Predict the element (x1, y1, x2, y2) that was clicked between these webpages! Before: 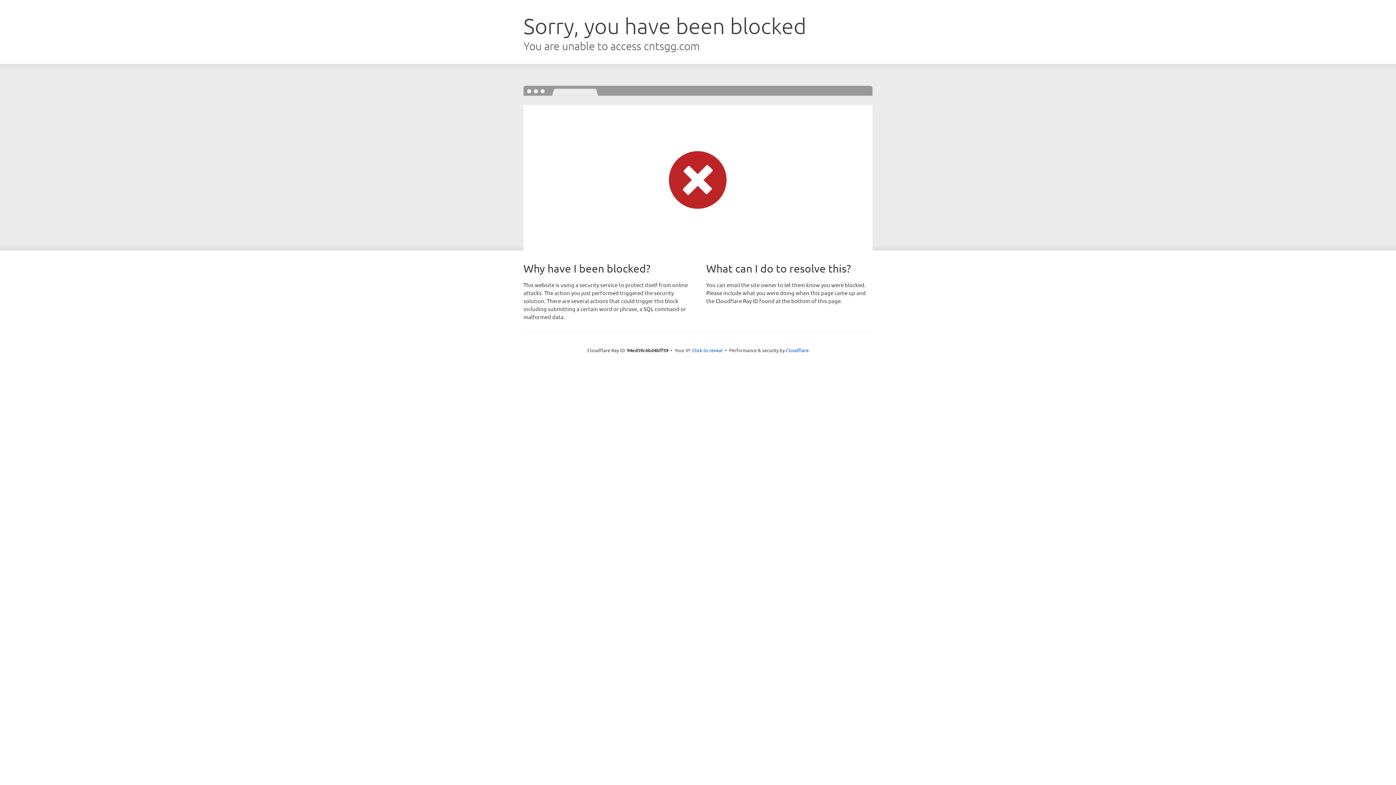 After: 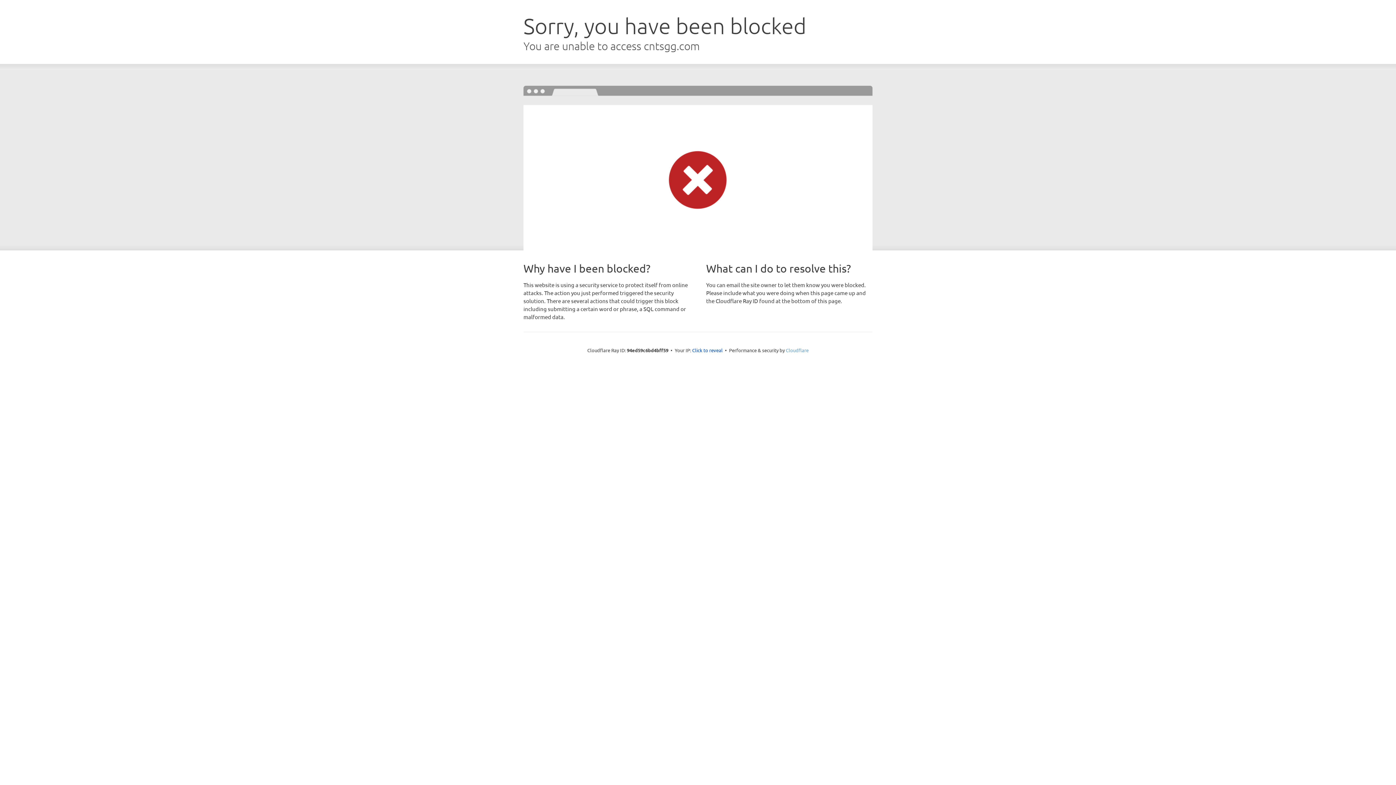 Action: bbox: (786, 347, 808, 353) label: Cloudflare